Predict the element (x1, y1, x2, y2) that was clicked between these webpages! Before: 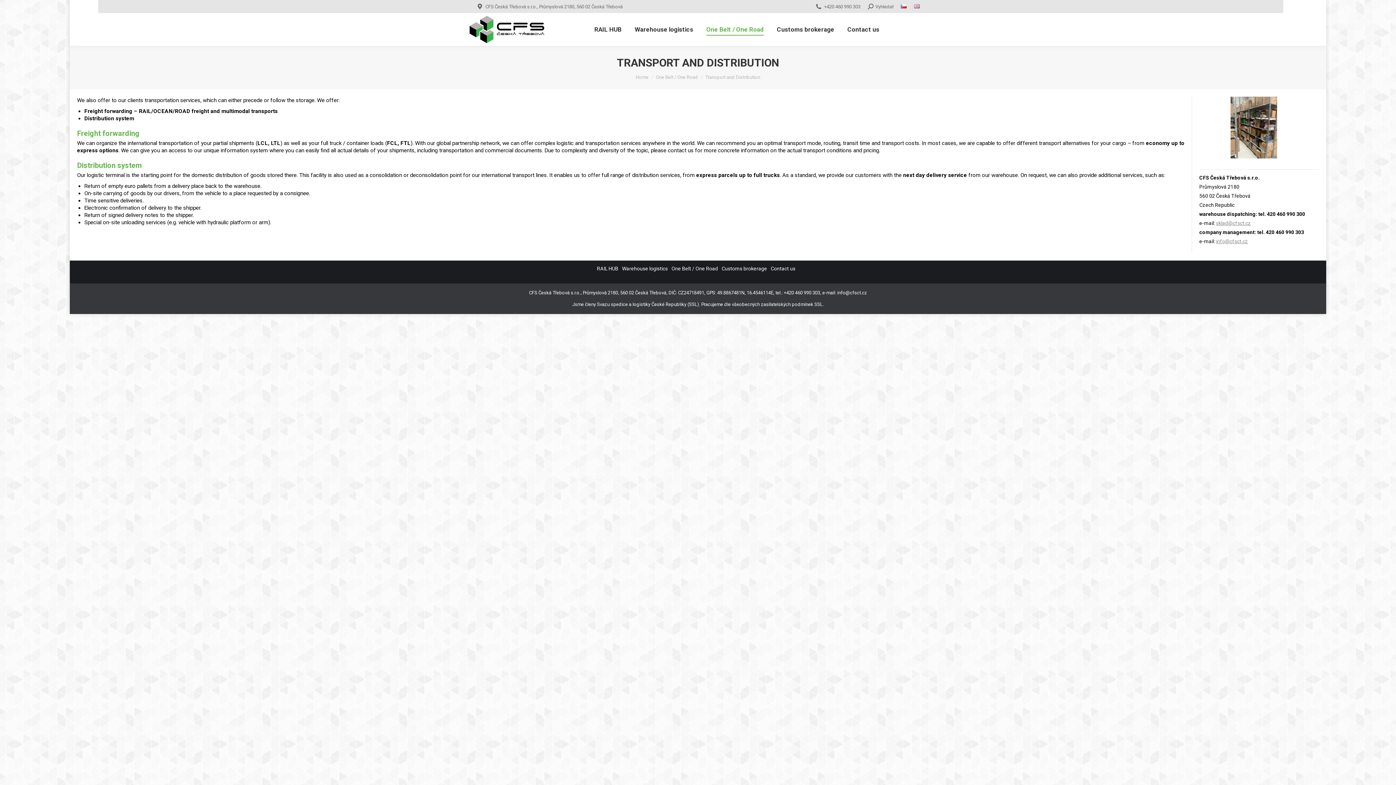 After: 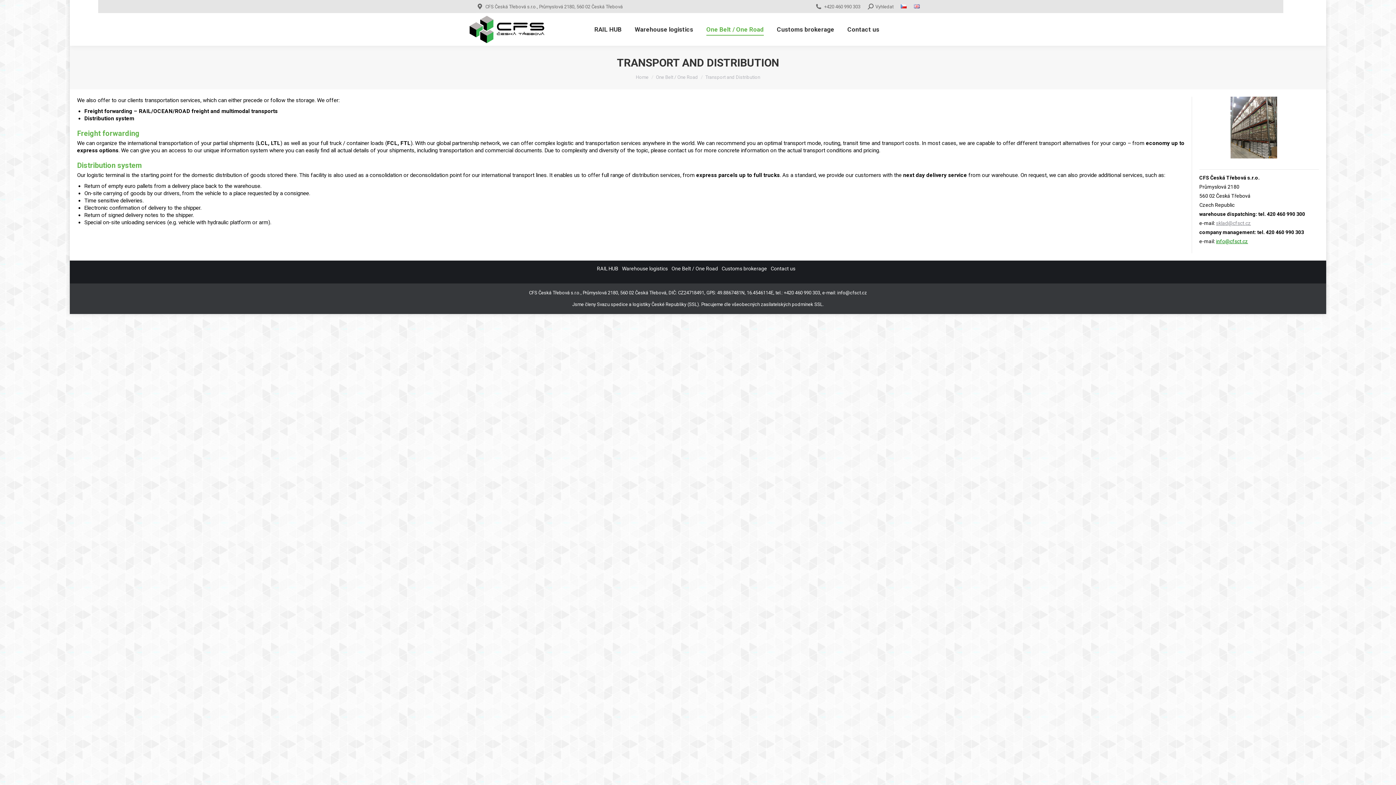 Action: bbox: (1216, 238, 1248, 244) label: info@cfsct.cz